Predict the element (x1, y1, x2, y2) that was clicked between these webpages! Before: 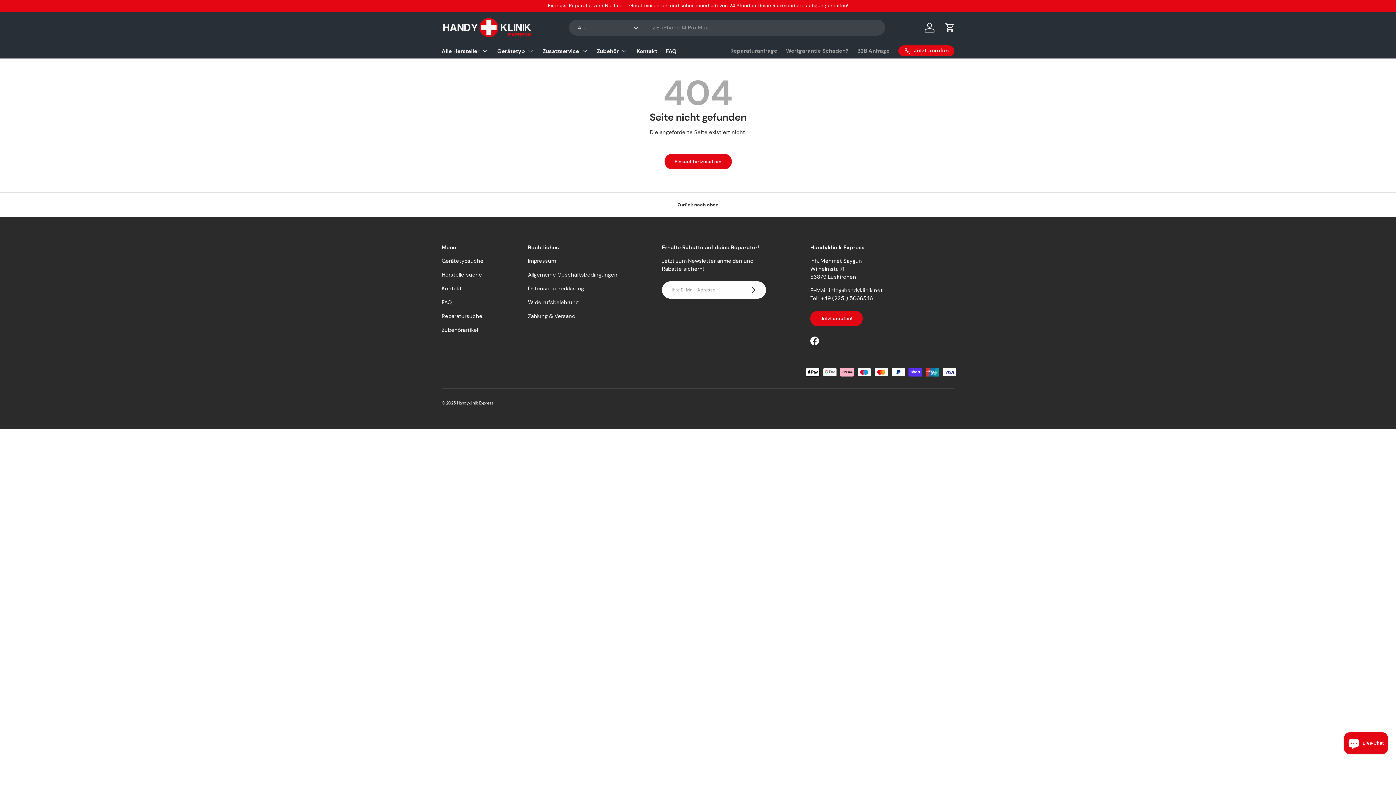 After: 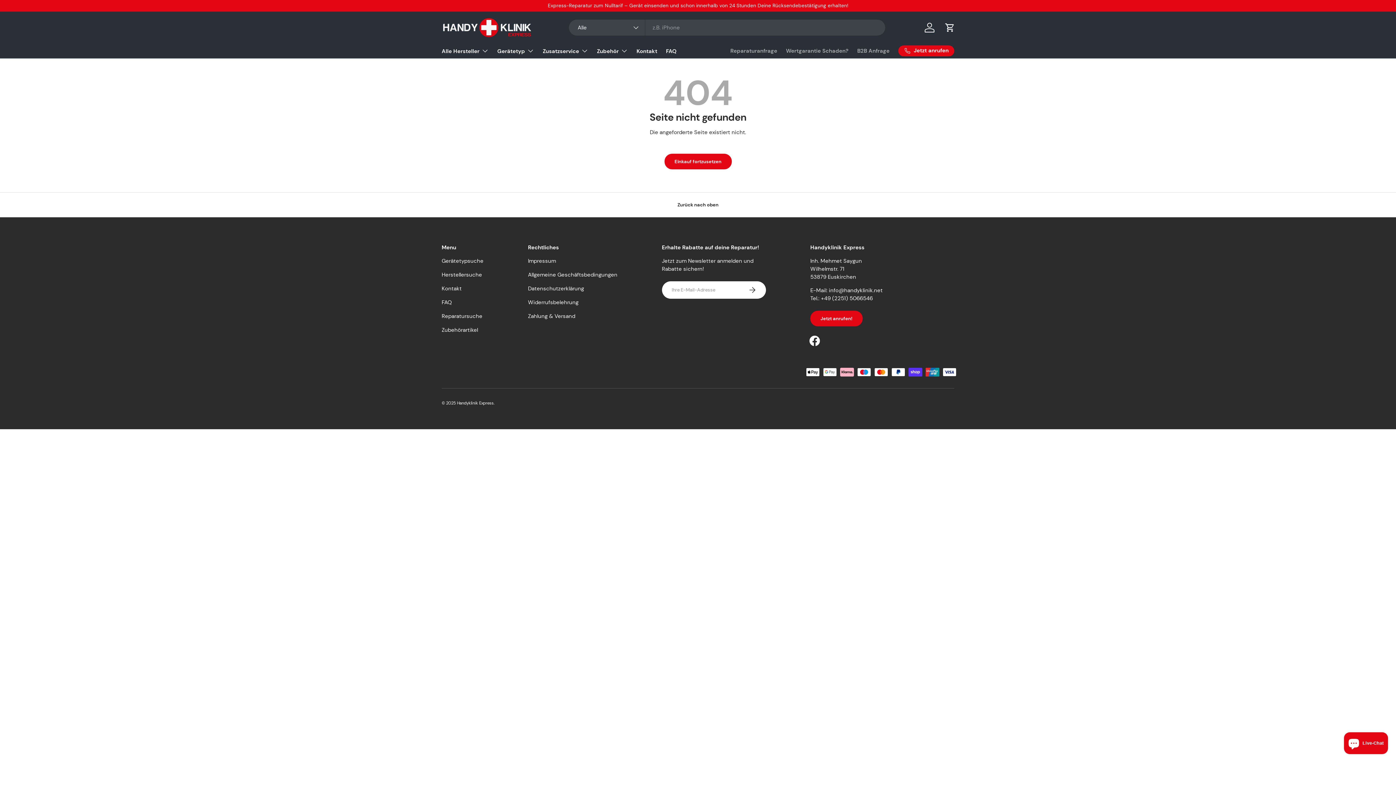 Action: bbox: (806, 333, 822, 349) label: Facebook